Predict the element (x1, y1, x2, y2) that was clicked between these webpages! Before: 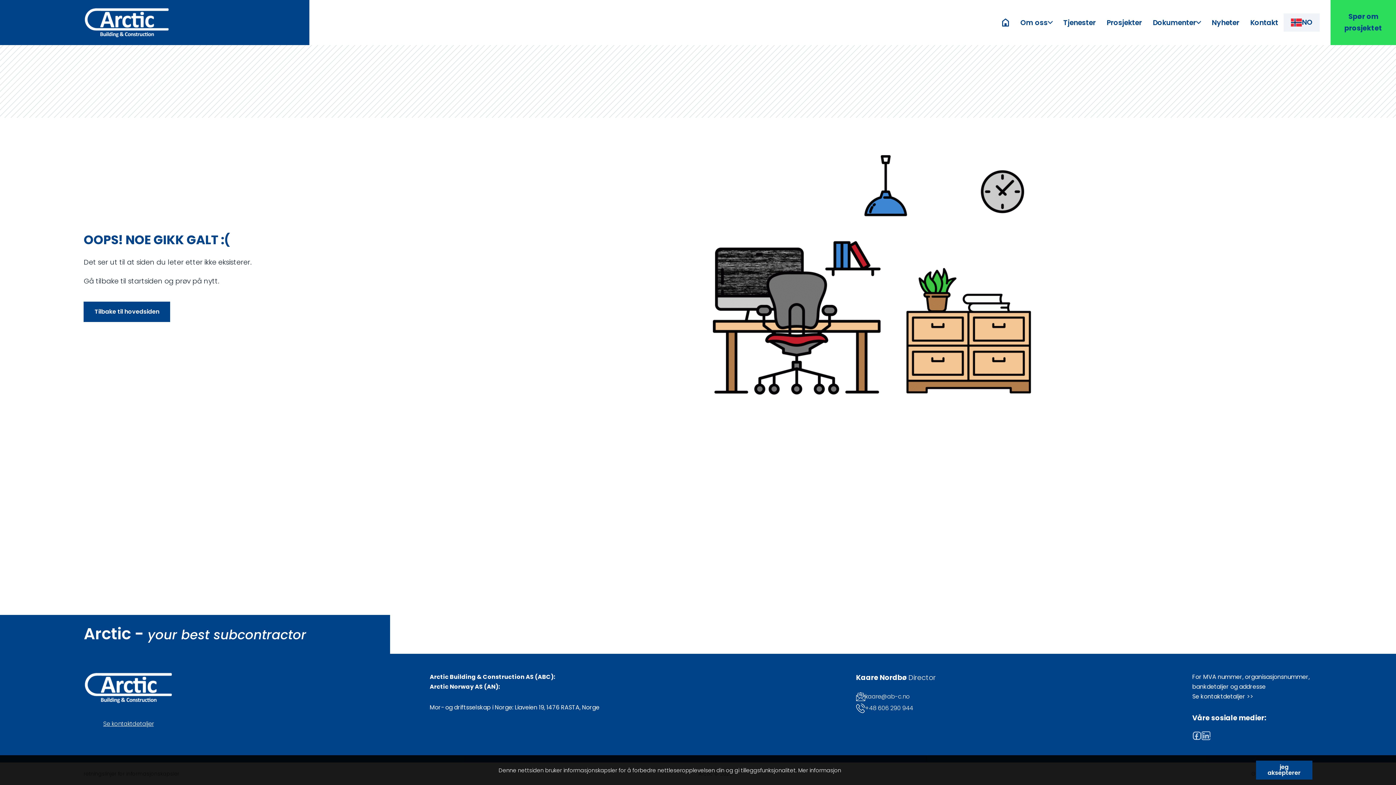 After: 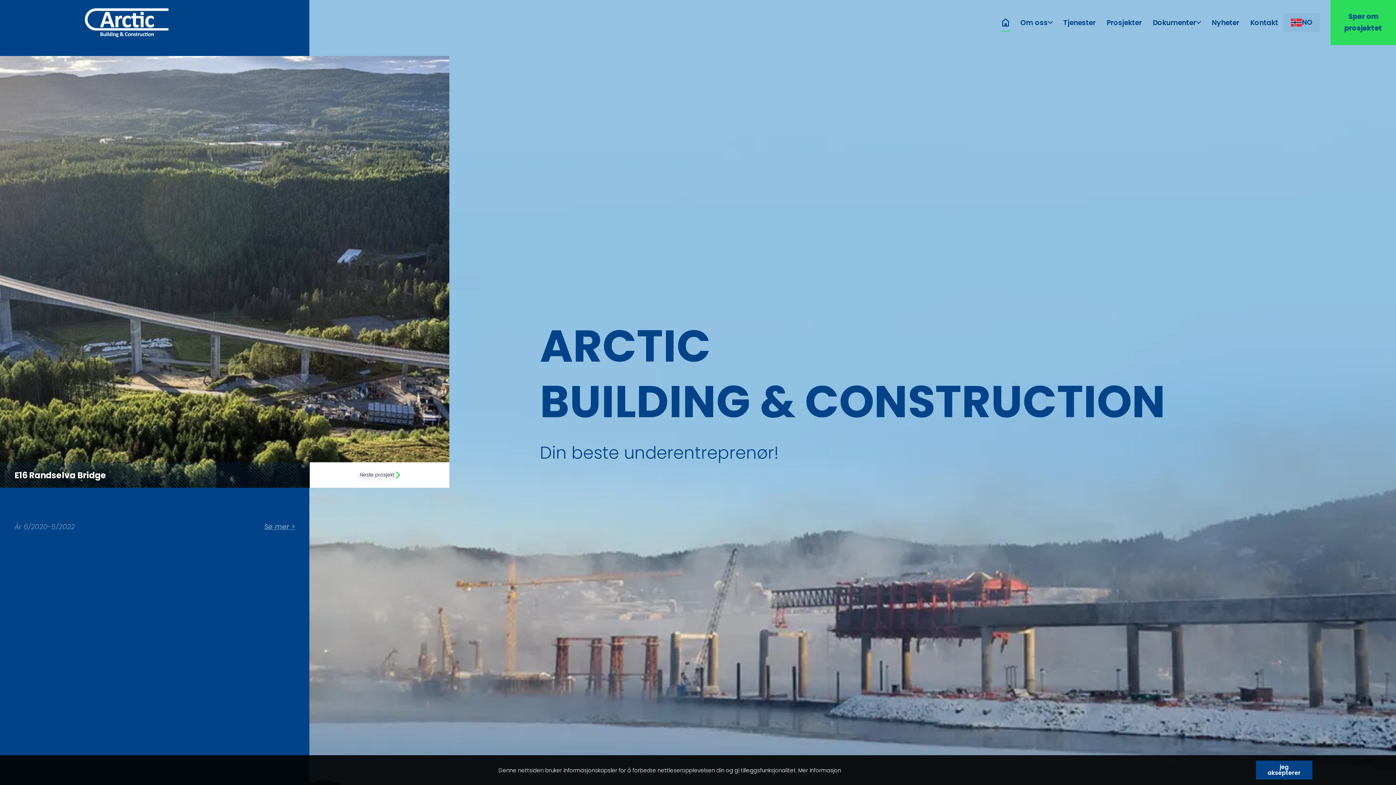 Action: bbox: (83, 7, 169, 37)